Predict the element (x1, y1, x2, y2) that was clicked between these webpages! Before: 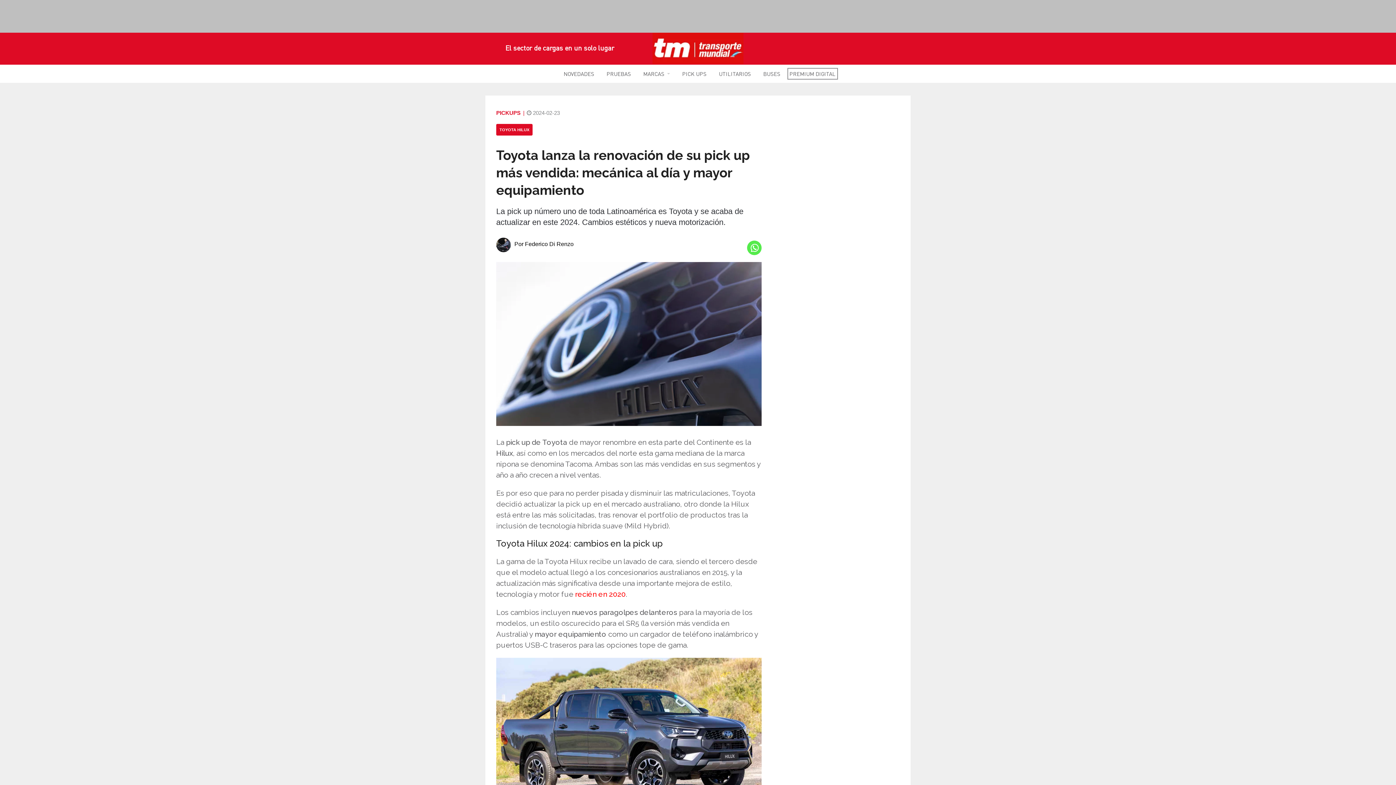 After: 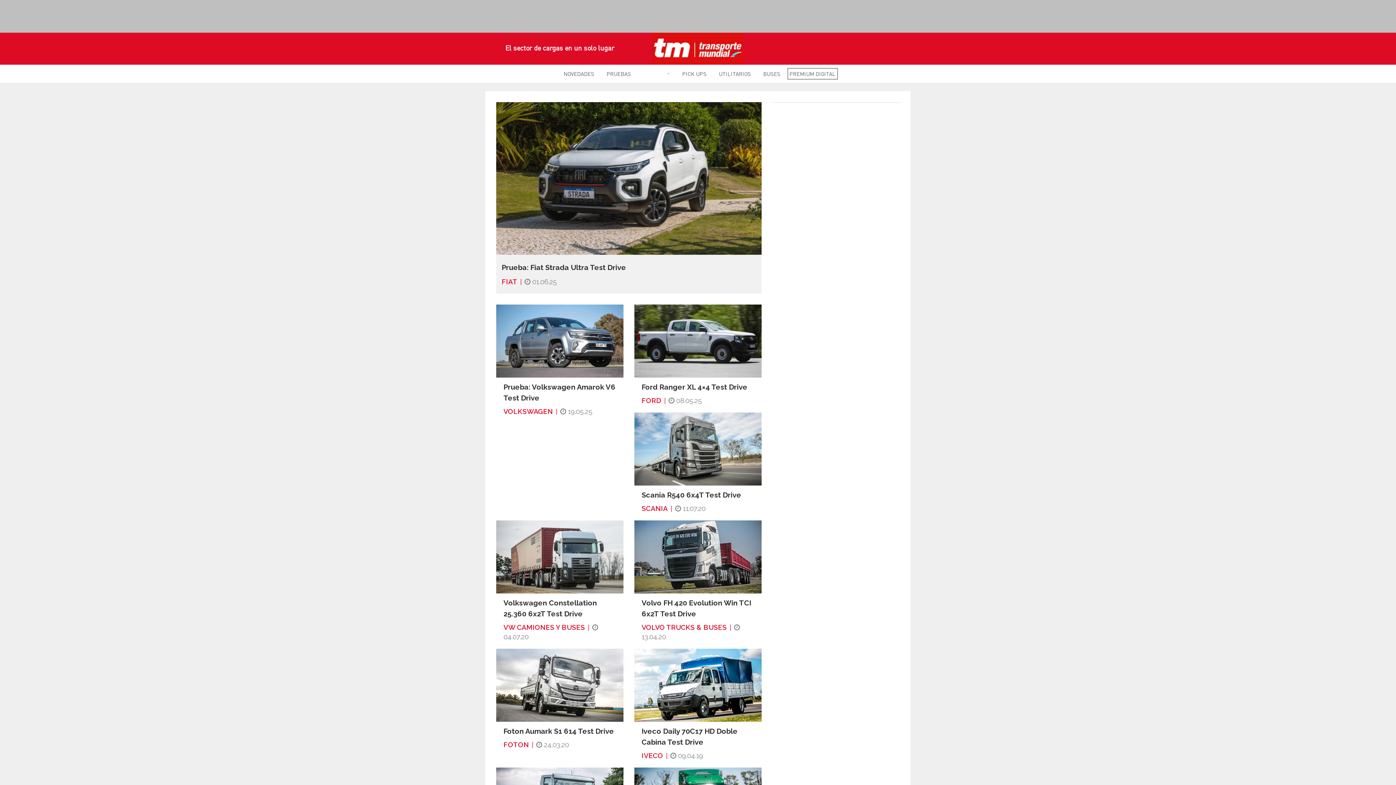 Action: bbox: (638, 64, 675, 82) label: MARCAS